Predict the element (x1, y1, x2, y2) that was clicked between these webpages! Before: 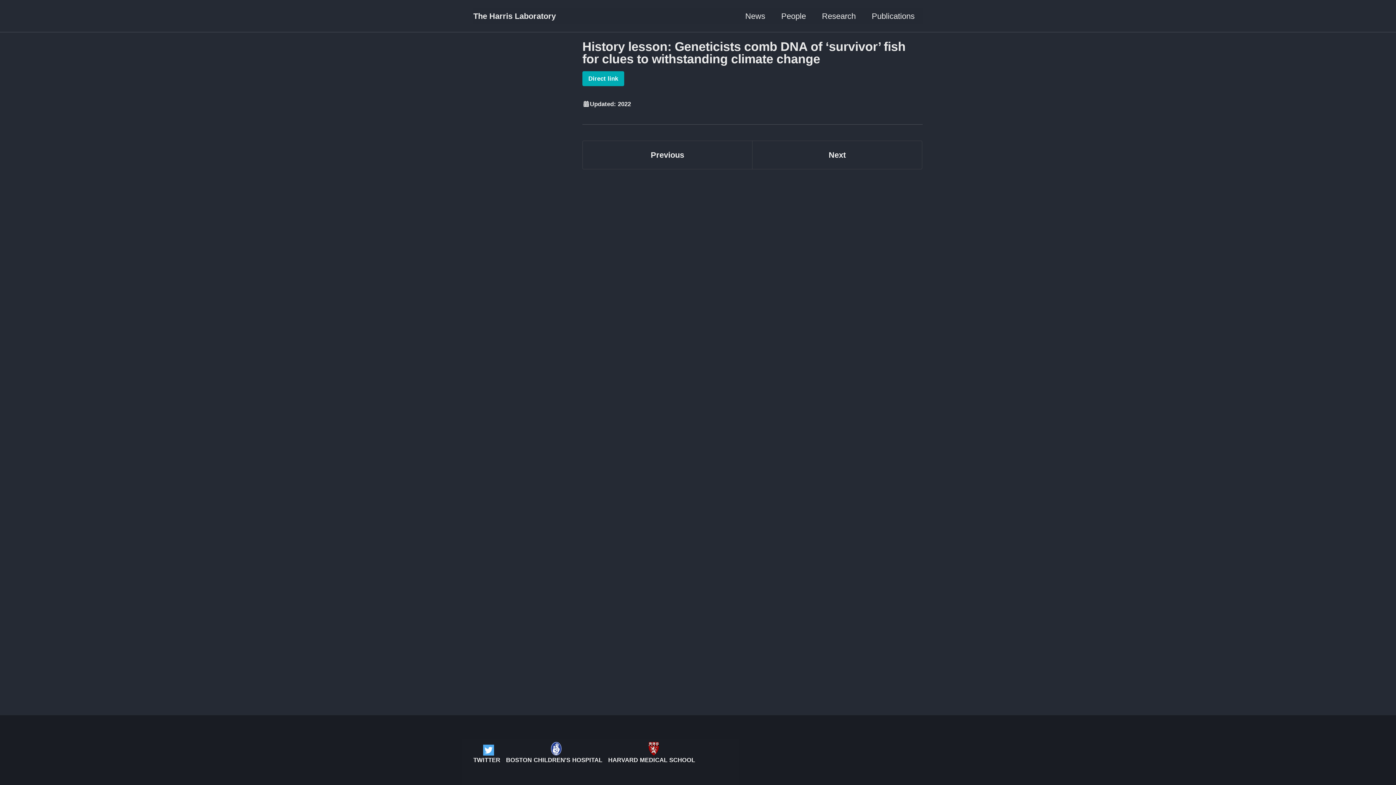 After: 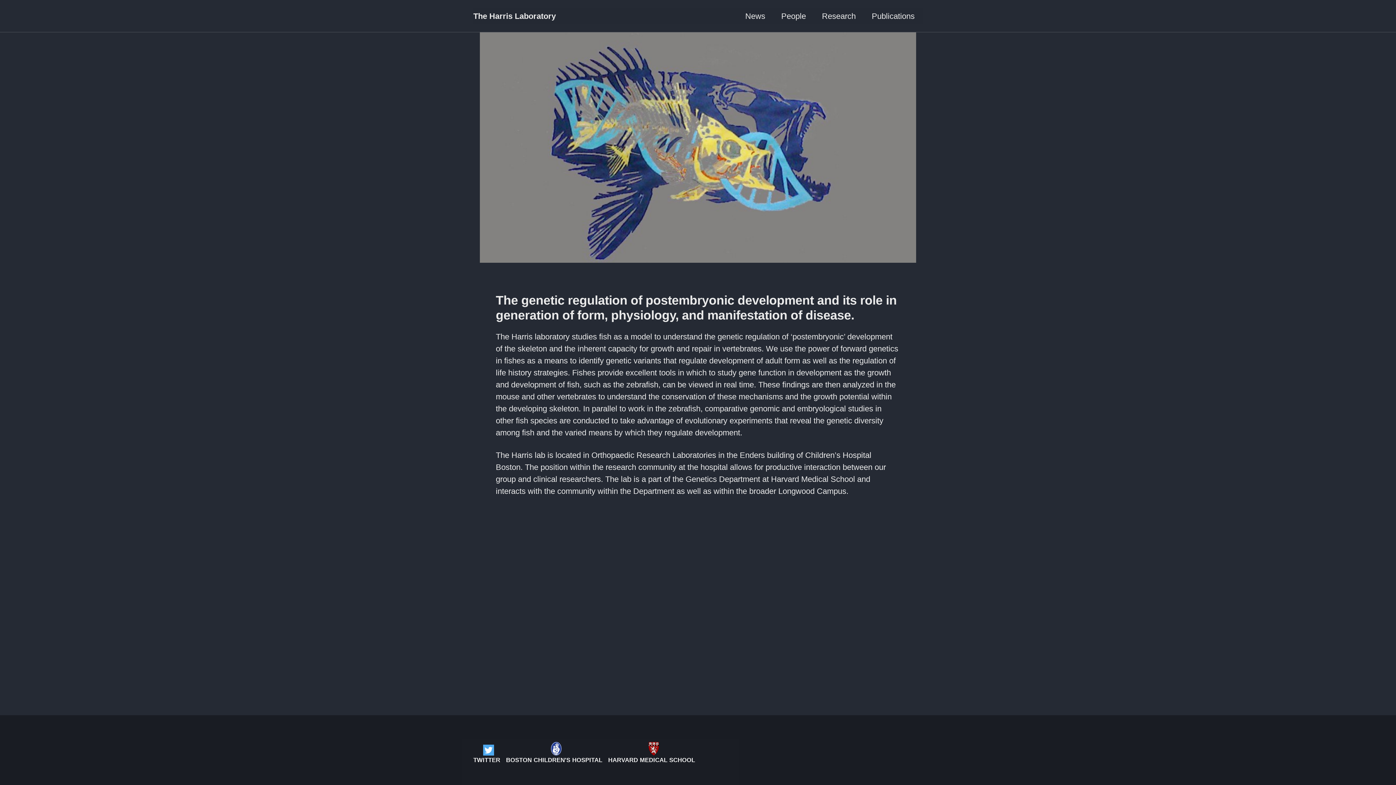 Action: label: The Harris Laboratory bbox: (473, 10, 556, 22)